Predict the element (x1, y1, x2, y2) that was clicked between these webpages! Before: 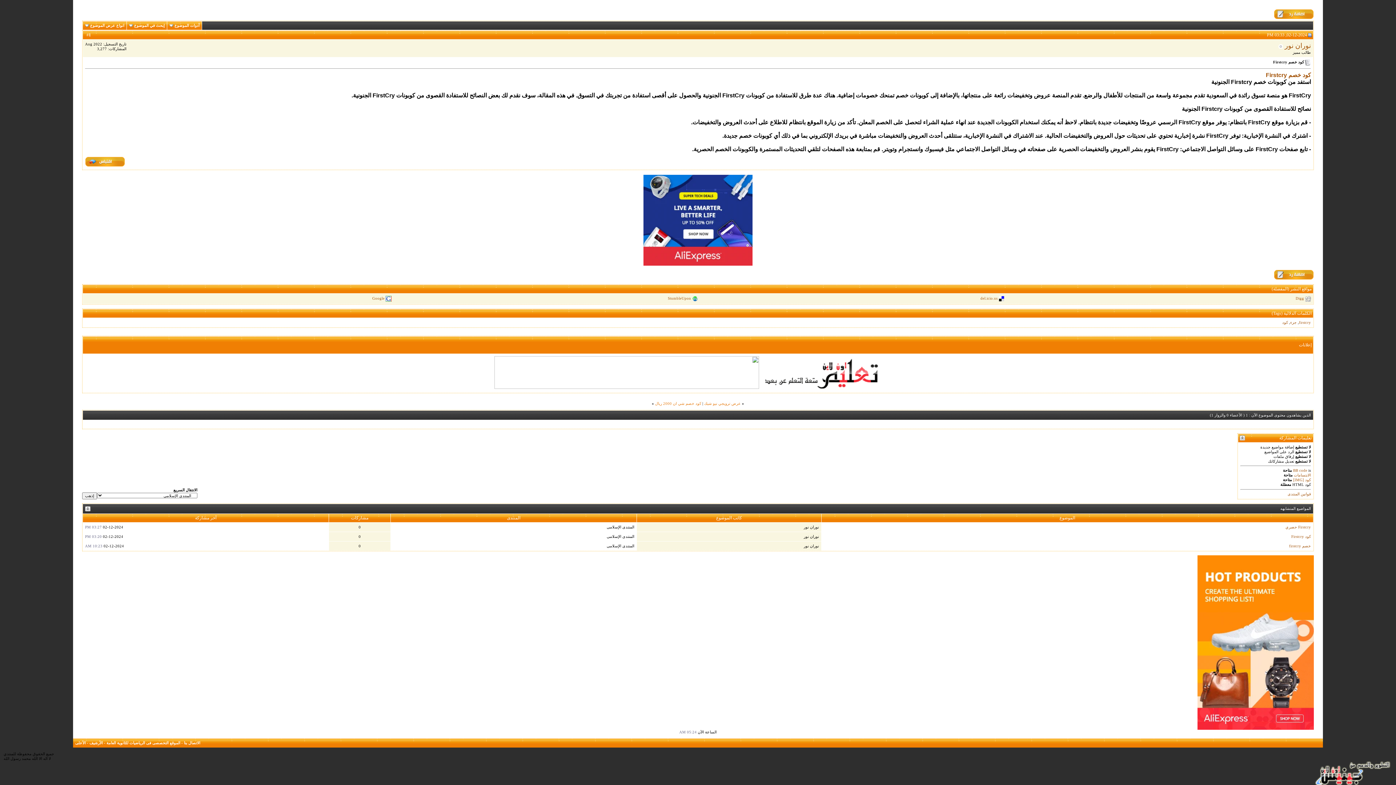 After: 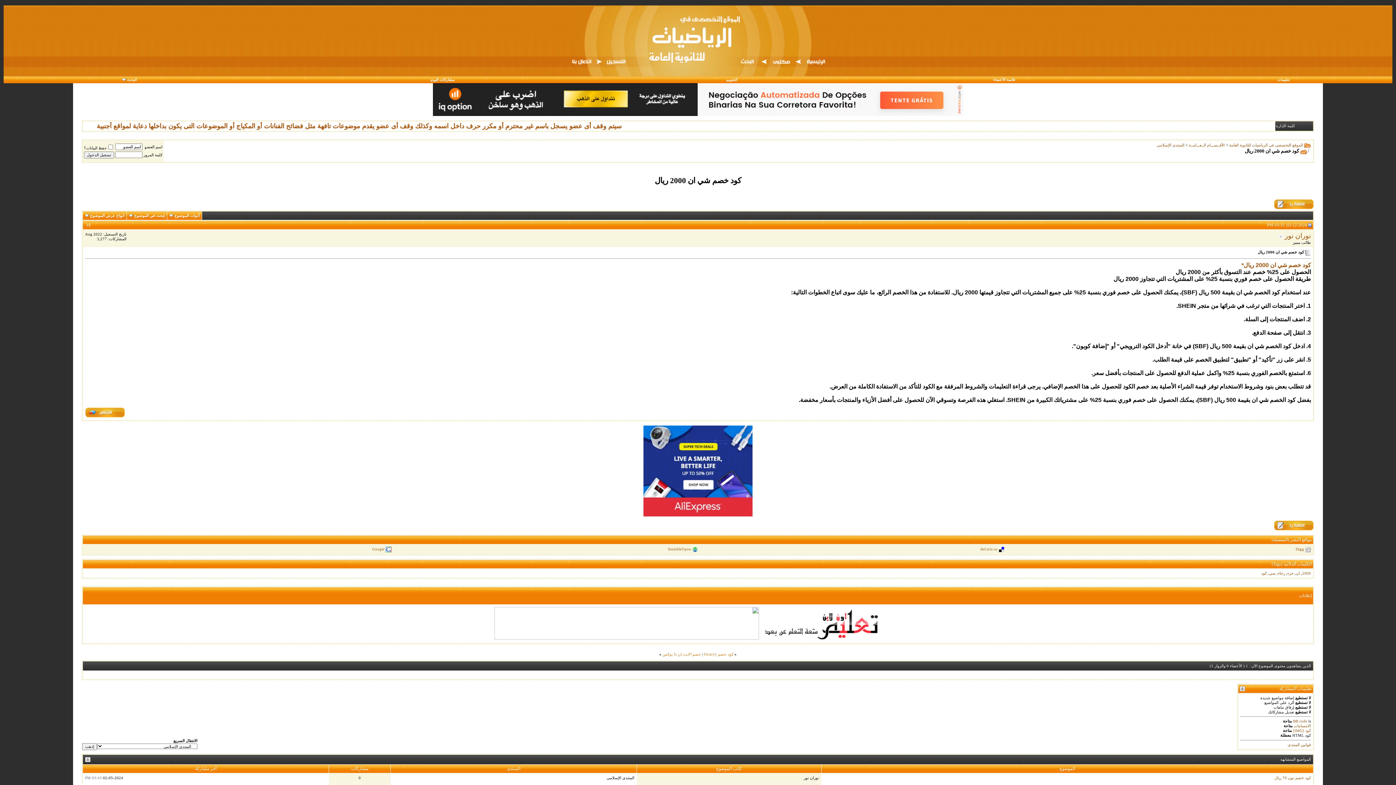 Action: bbox: (655, 401, 701, 405) label: كود خصم شي ان 2000 ريال